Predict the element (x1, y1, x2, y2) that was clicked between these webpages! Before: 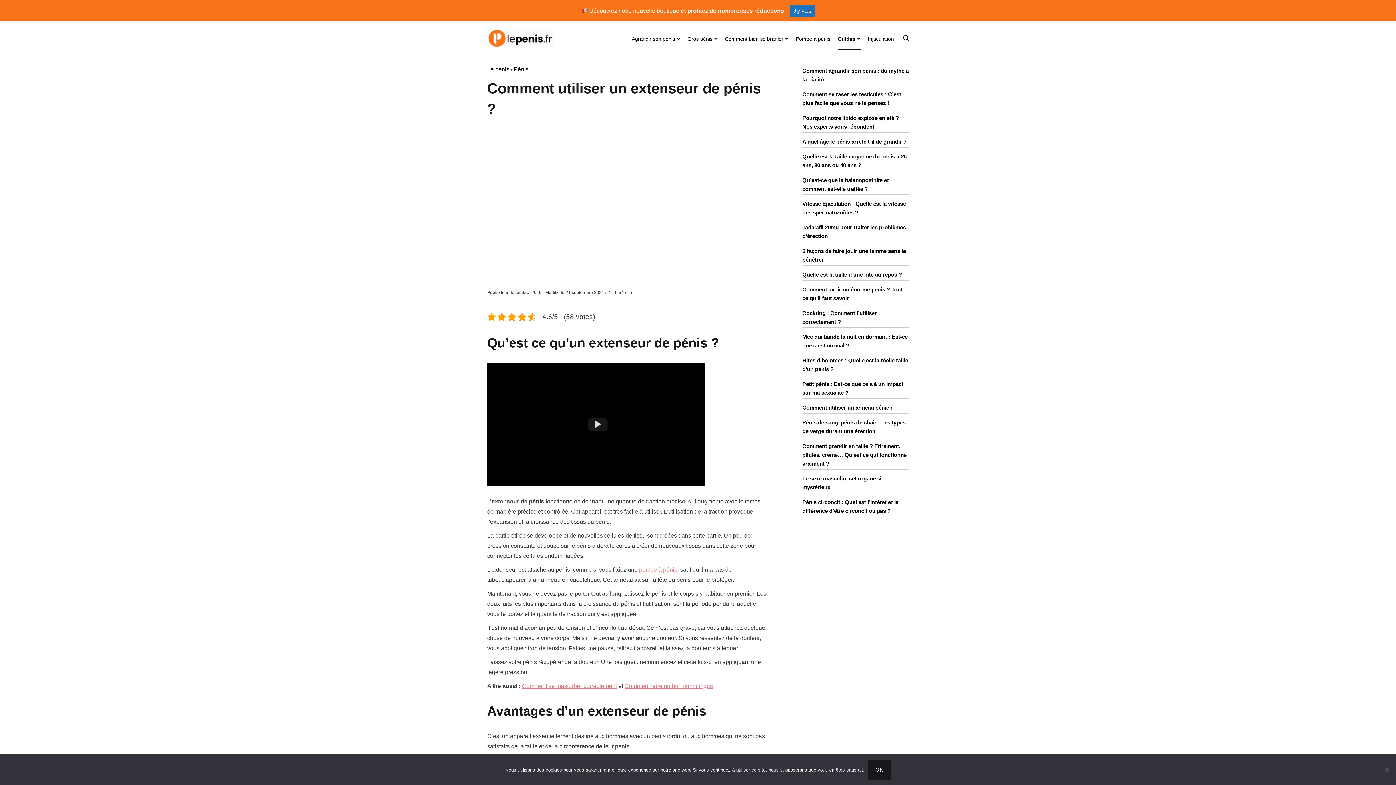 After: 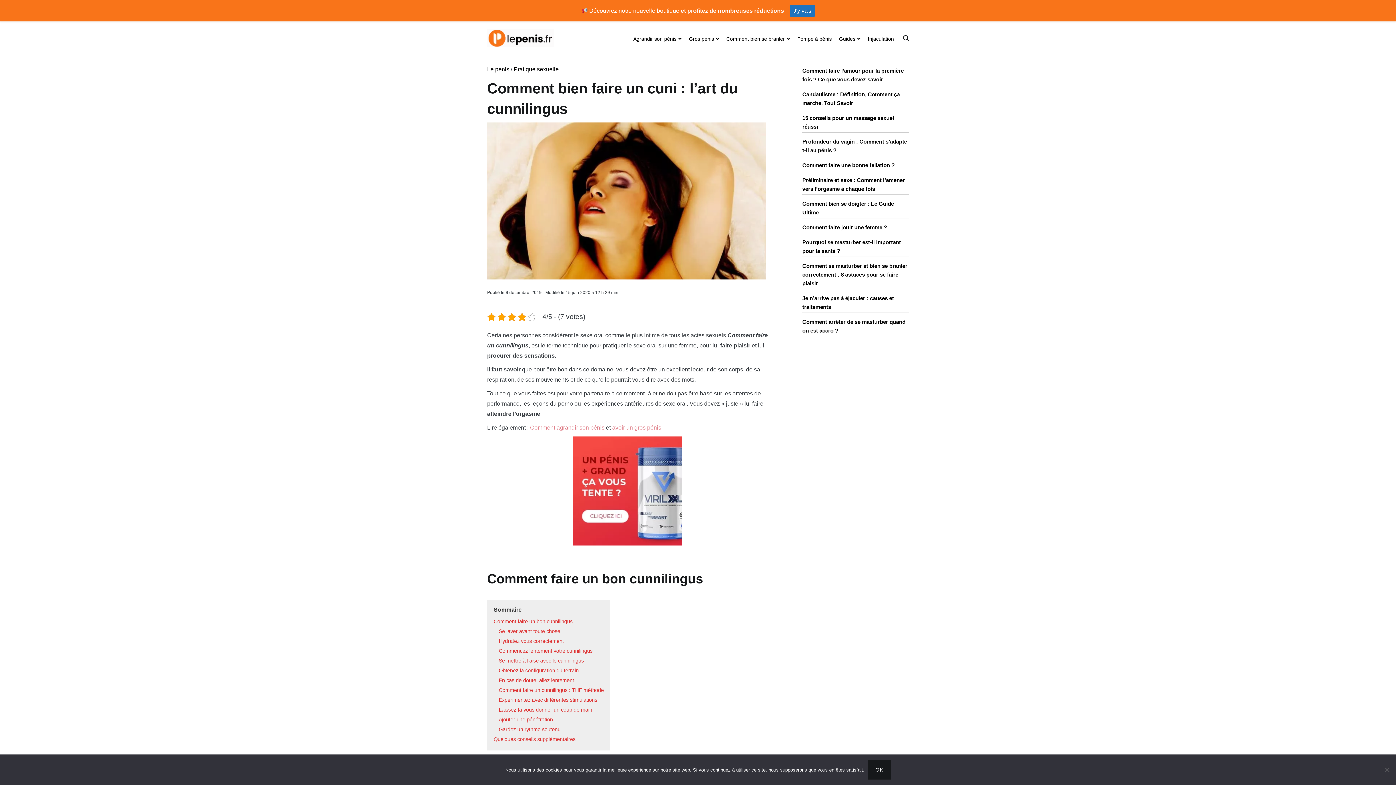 Action: bbox: (624, 553, 713, 559) label: Comment faire un bon cunnilingus